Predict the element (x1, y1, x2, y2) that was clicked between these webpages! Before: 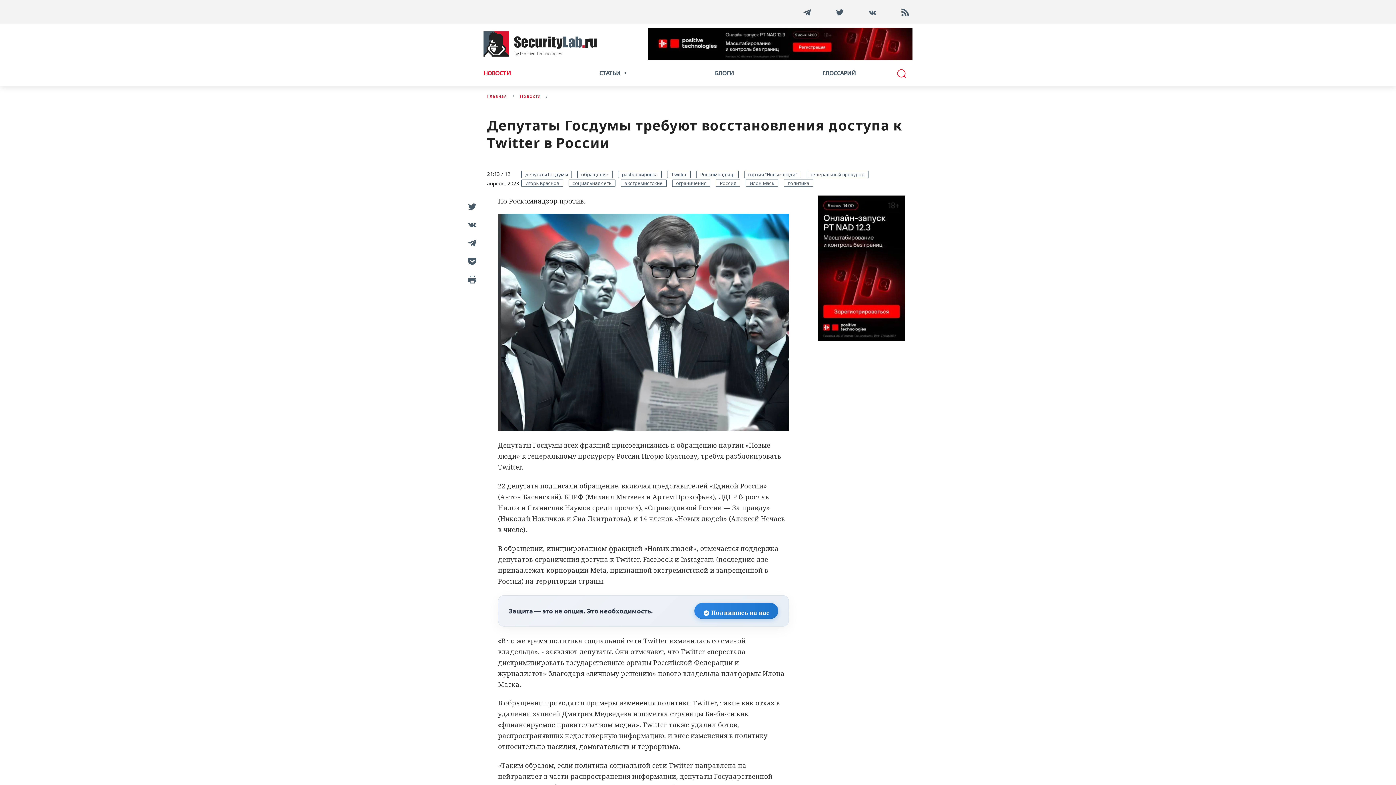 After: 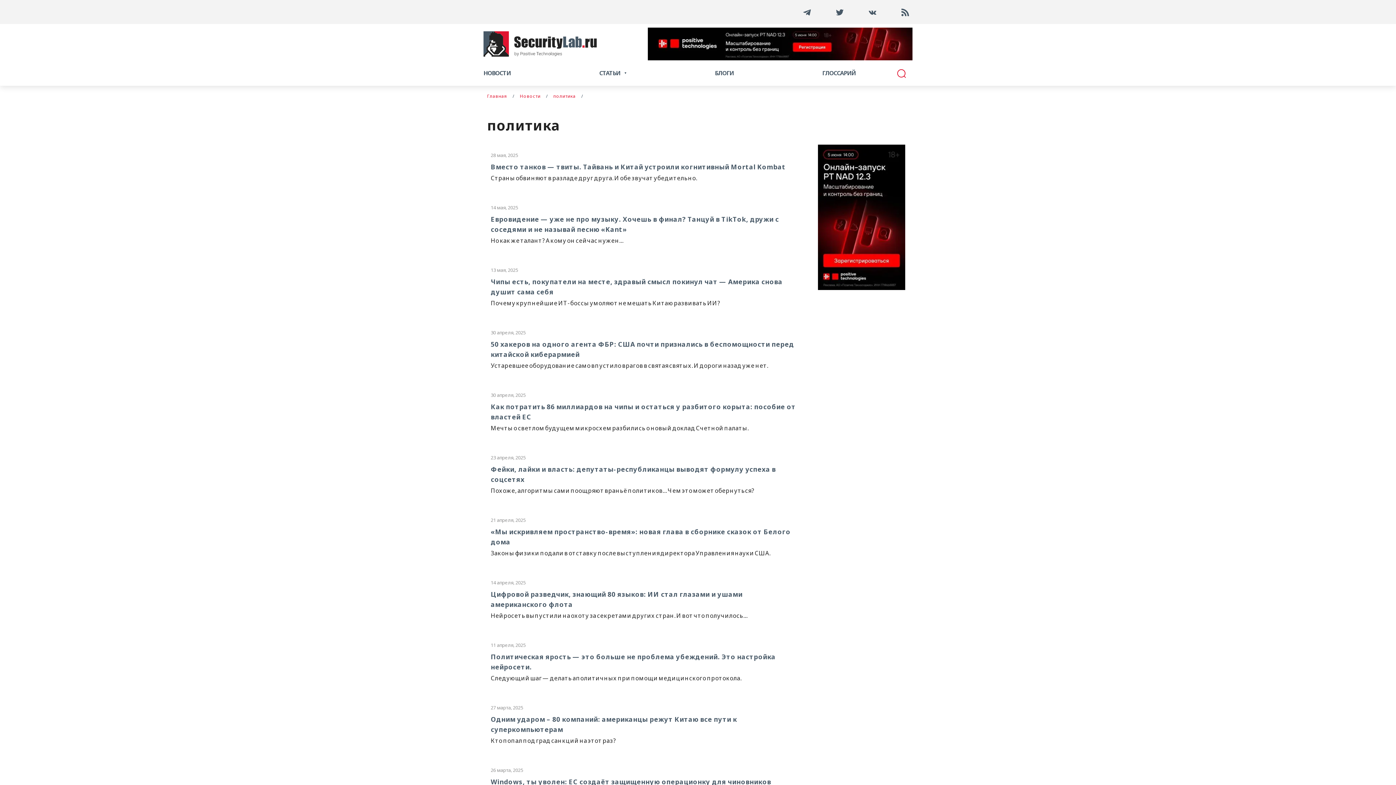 Action: bbox: (783, 179, 813, 186) label: политика